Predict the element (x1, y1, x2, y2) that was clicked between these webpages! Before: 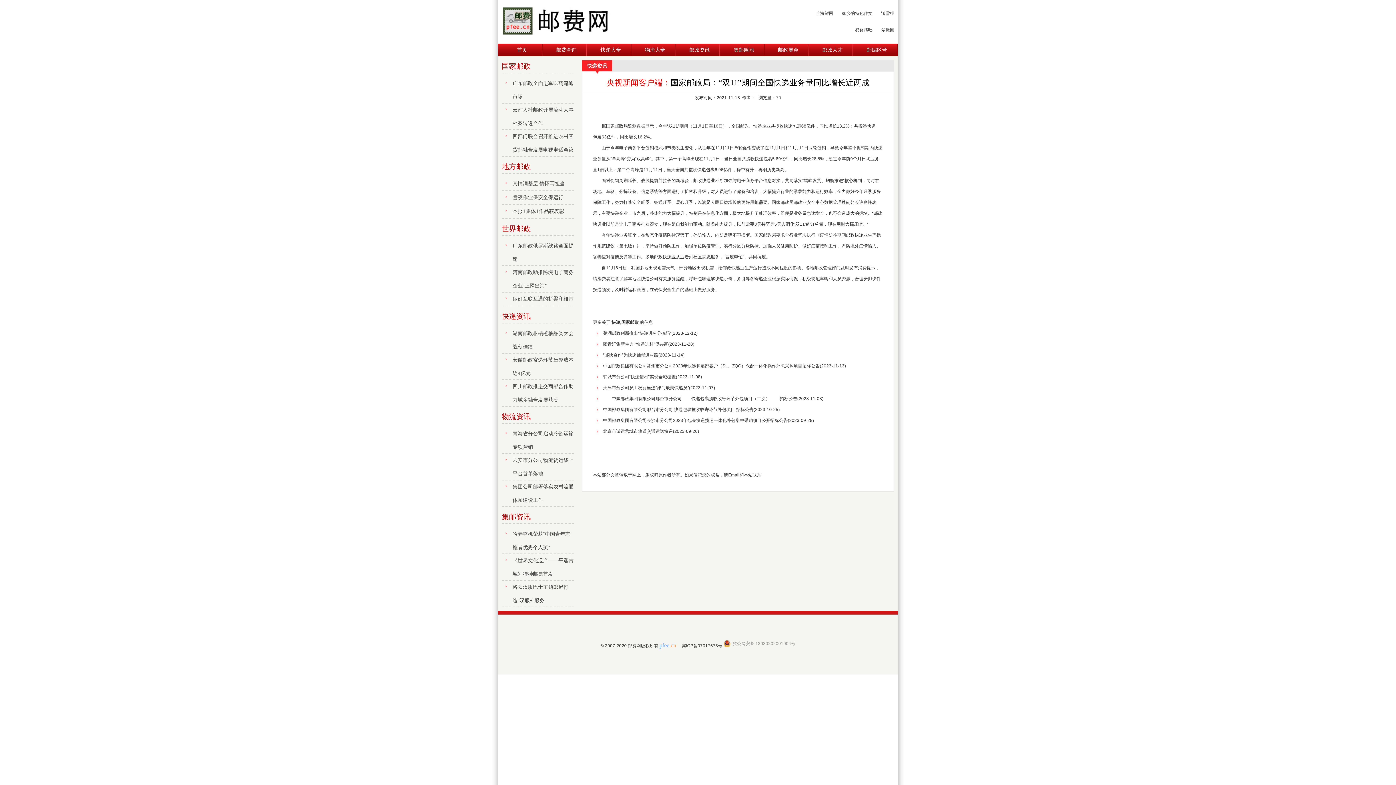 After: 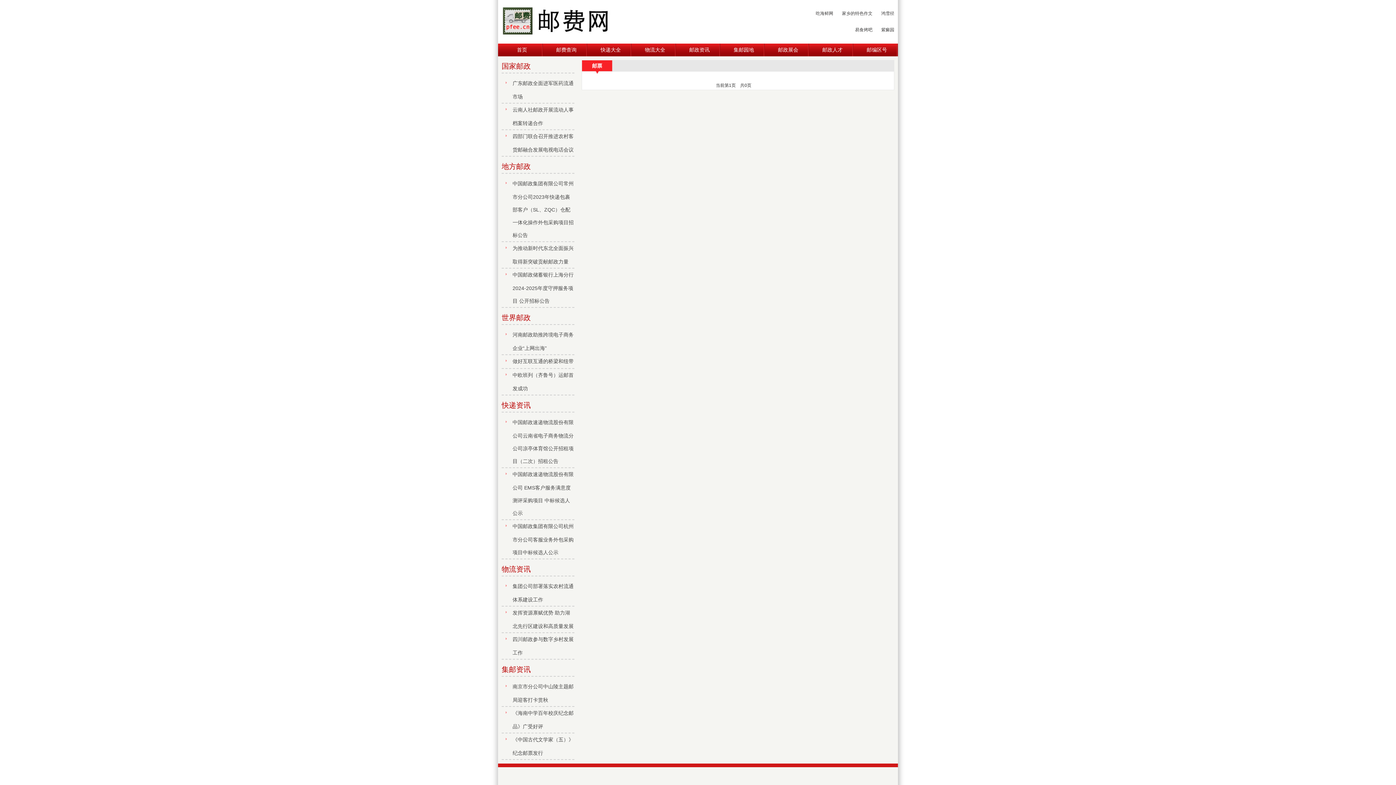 Action: label: 集邮园地 bbox: (720, 43, 767, 56)